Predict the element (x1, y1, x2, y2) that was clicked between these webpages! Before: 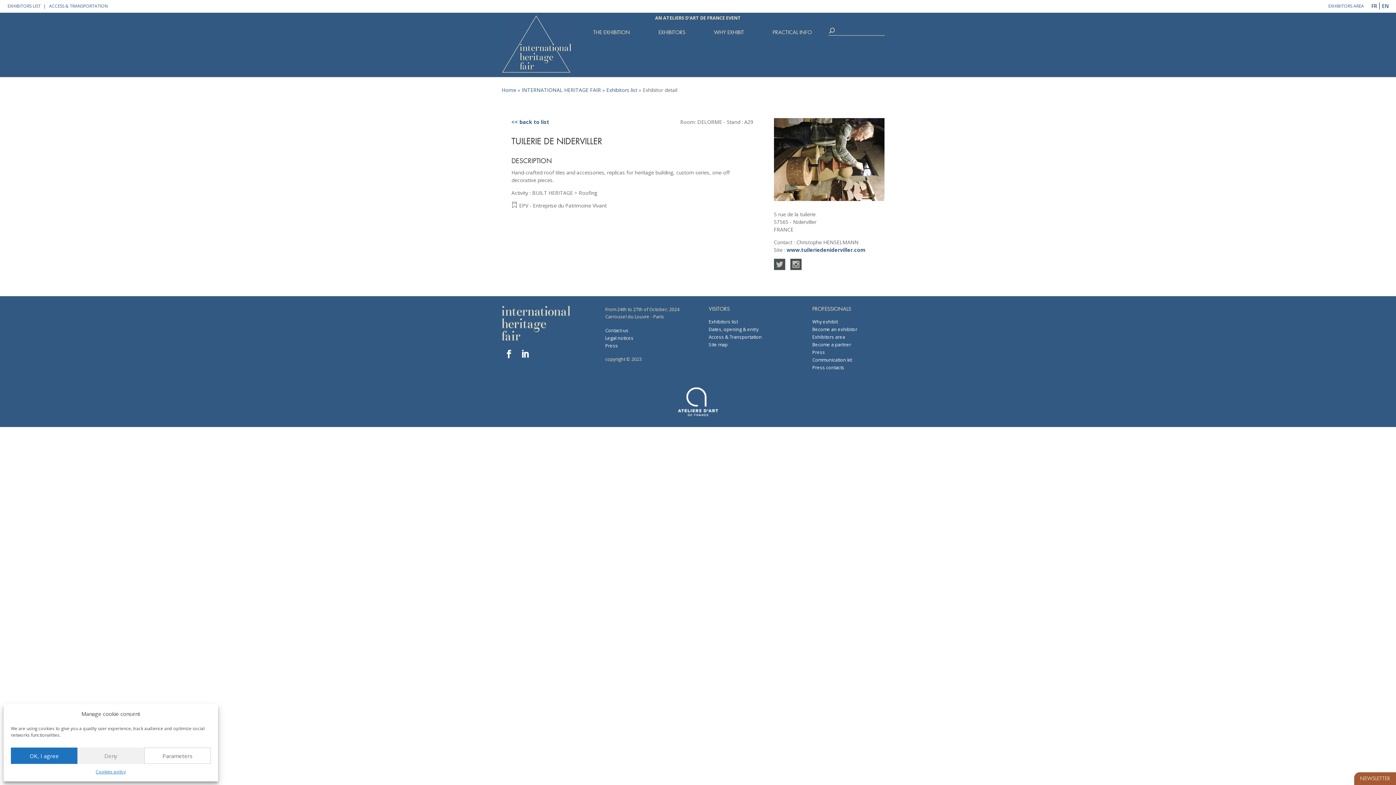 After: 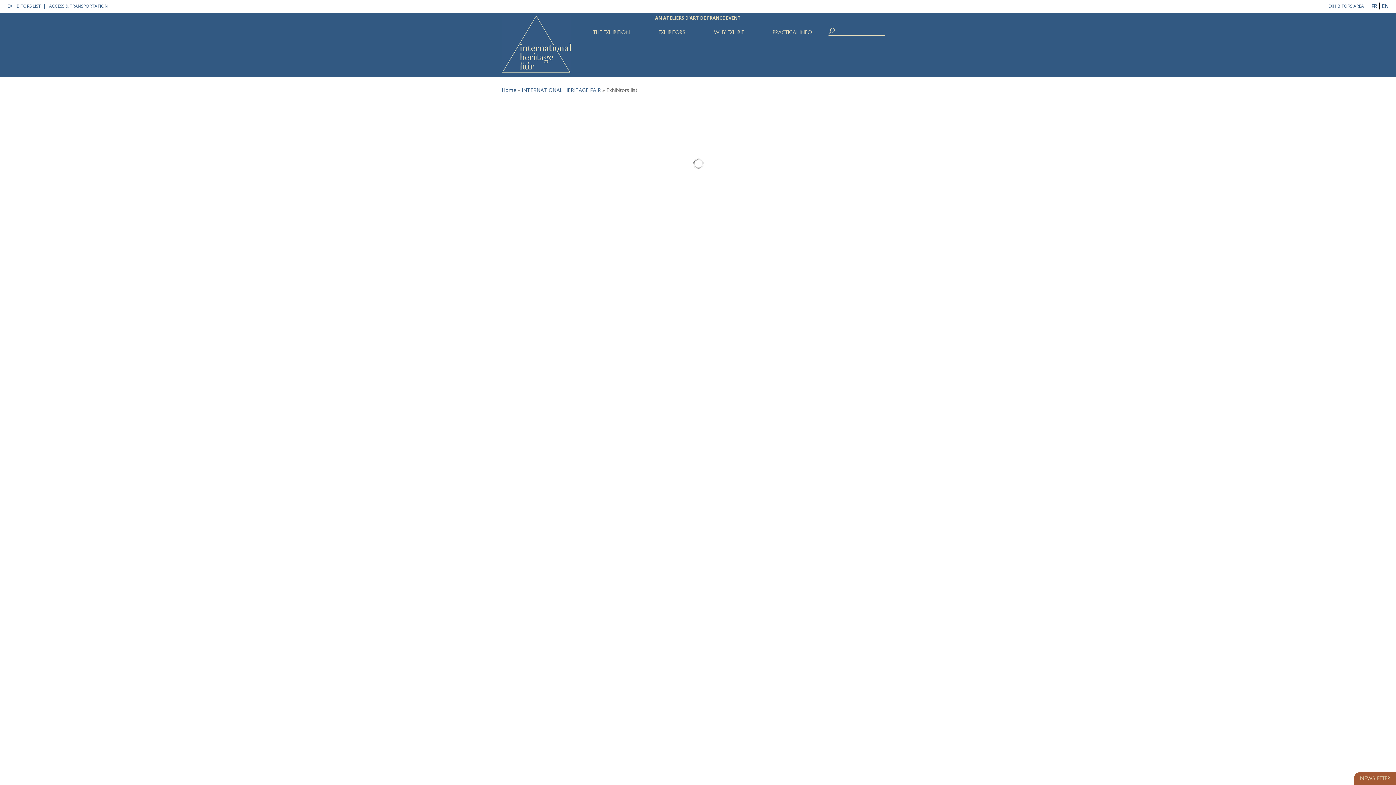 Action: label: EXHIBITORS bbox: (658, 29, 685, 40)